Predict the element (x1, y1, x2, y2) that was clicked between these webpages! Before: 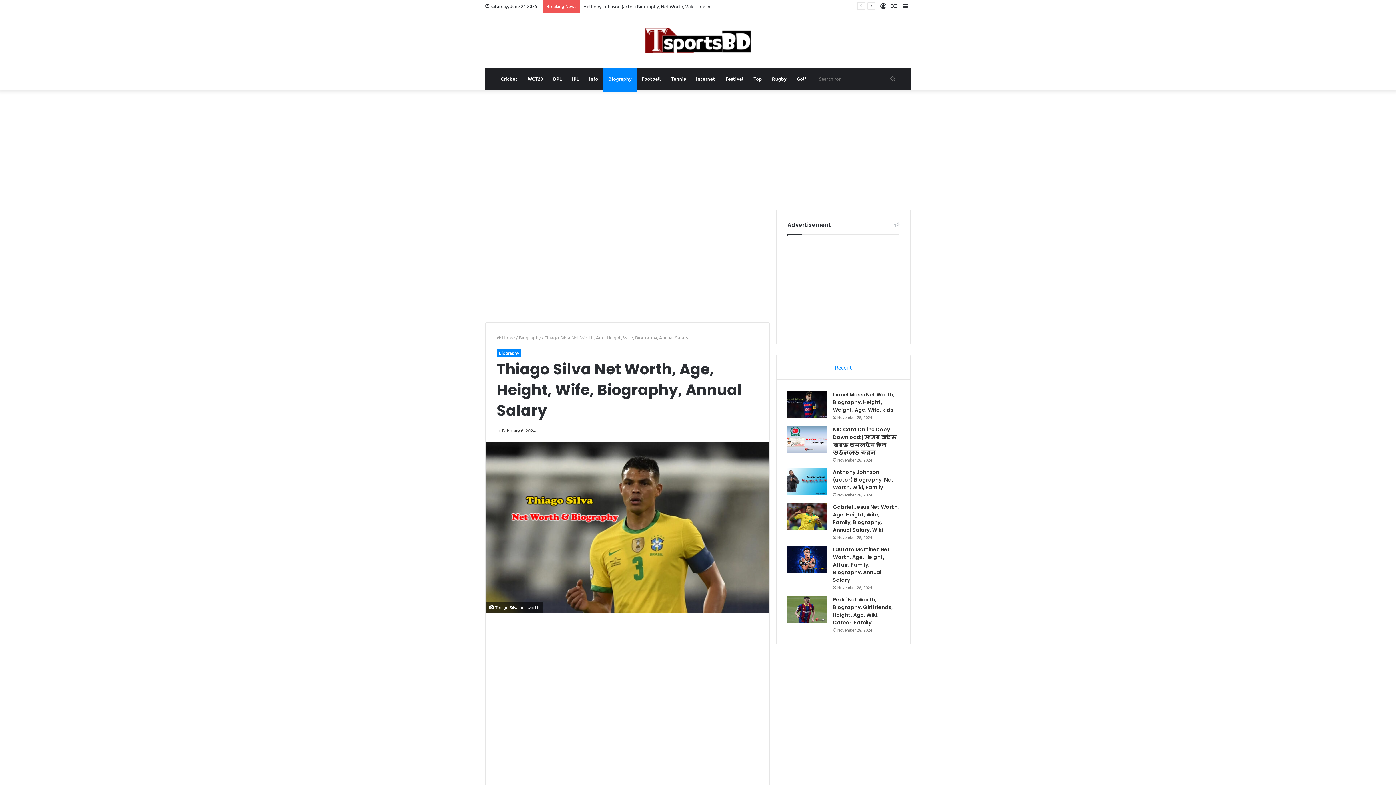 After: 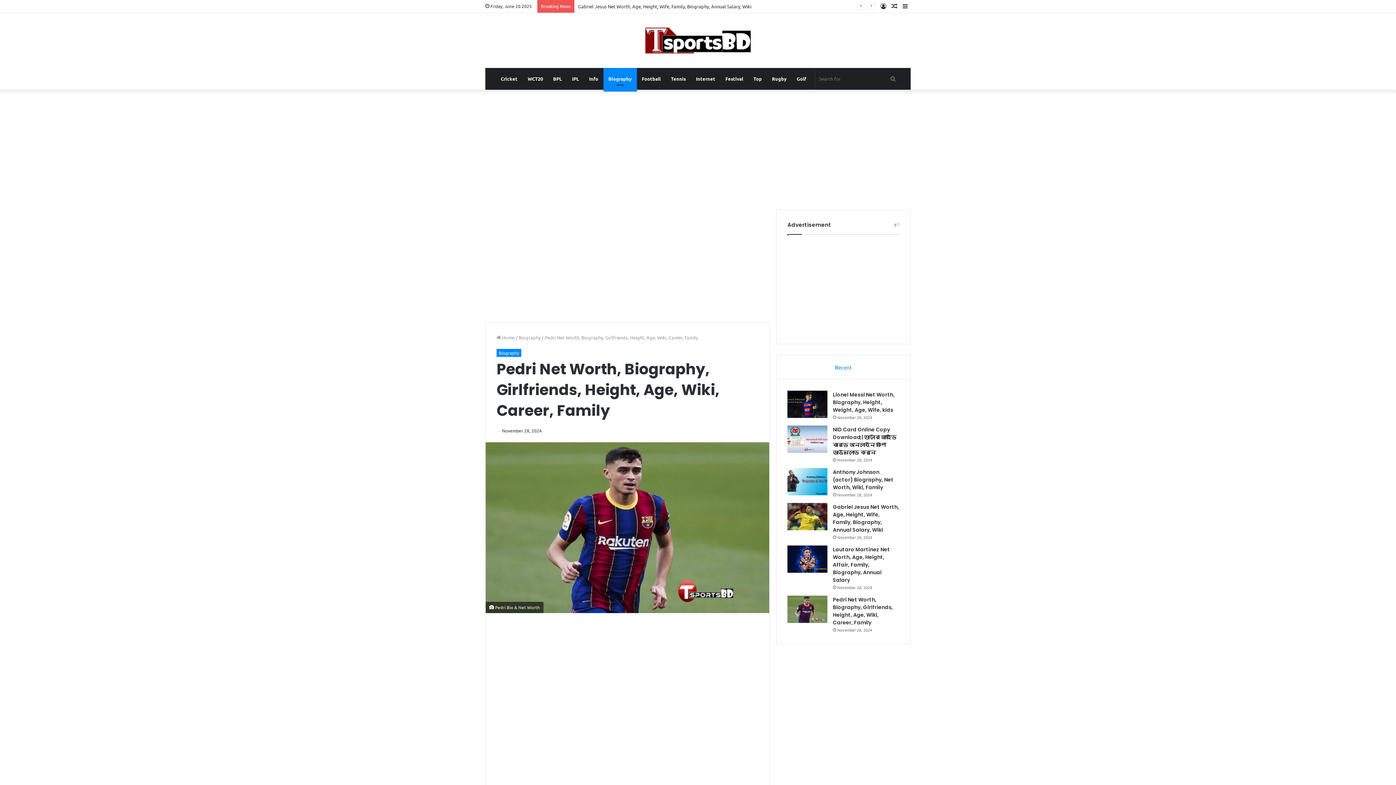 Action: bbox: (833, 596, 893, 626) label: Pedri Net Worth, Biography, Girlfriends, Height, Age, Wiki, Career, Family